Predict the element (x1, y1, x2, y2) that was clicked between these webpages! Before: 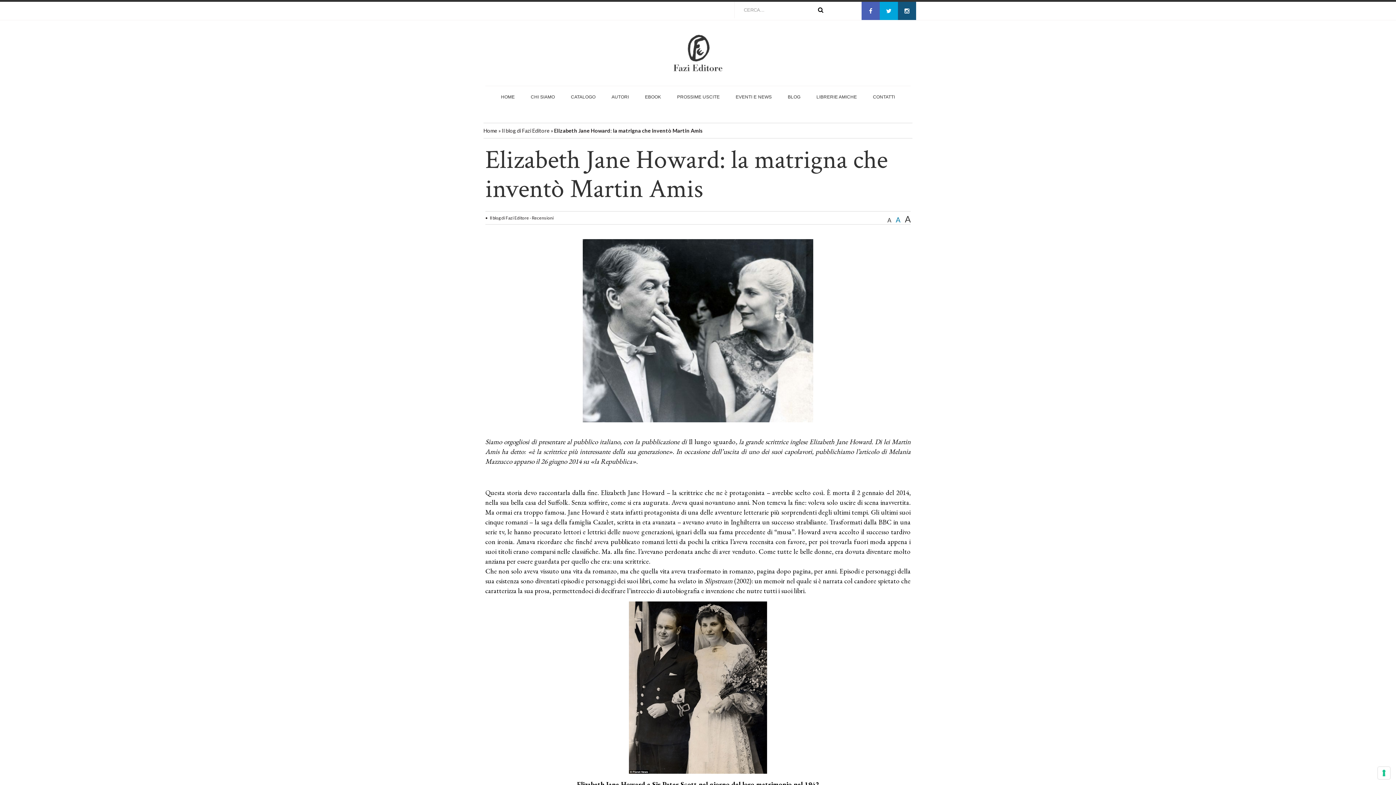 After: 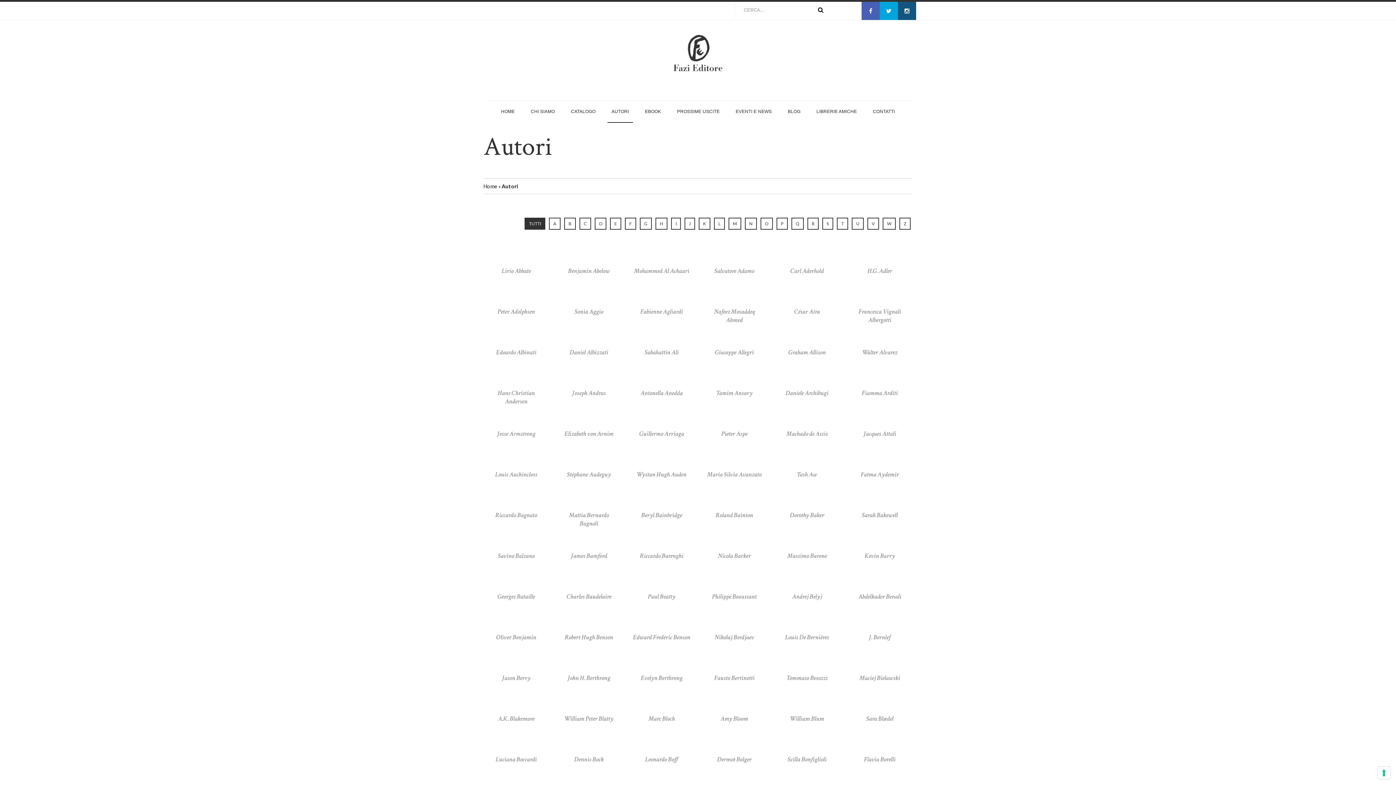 Action: bbox: (607, 86, 633, 108) label: AUTORI